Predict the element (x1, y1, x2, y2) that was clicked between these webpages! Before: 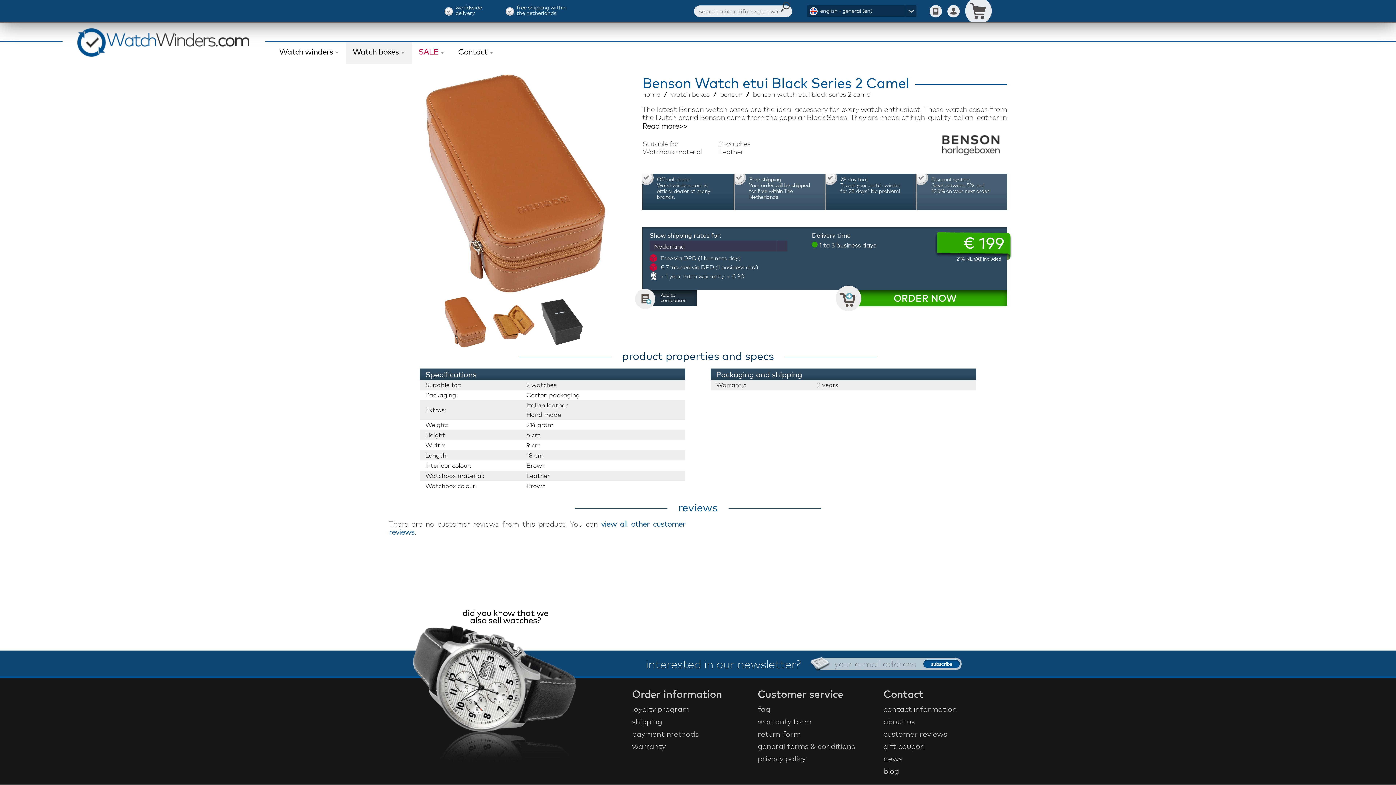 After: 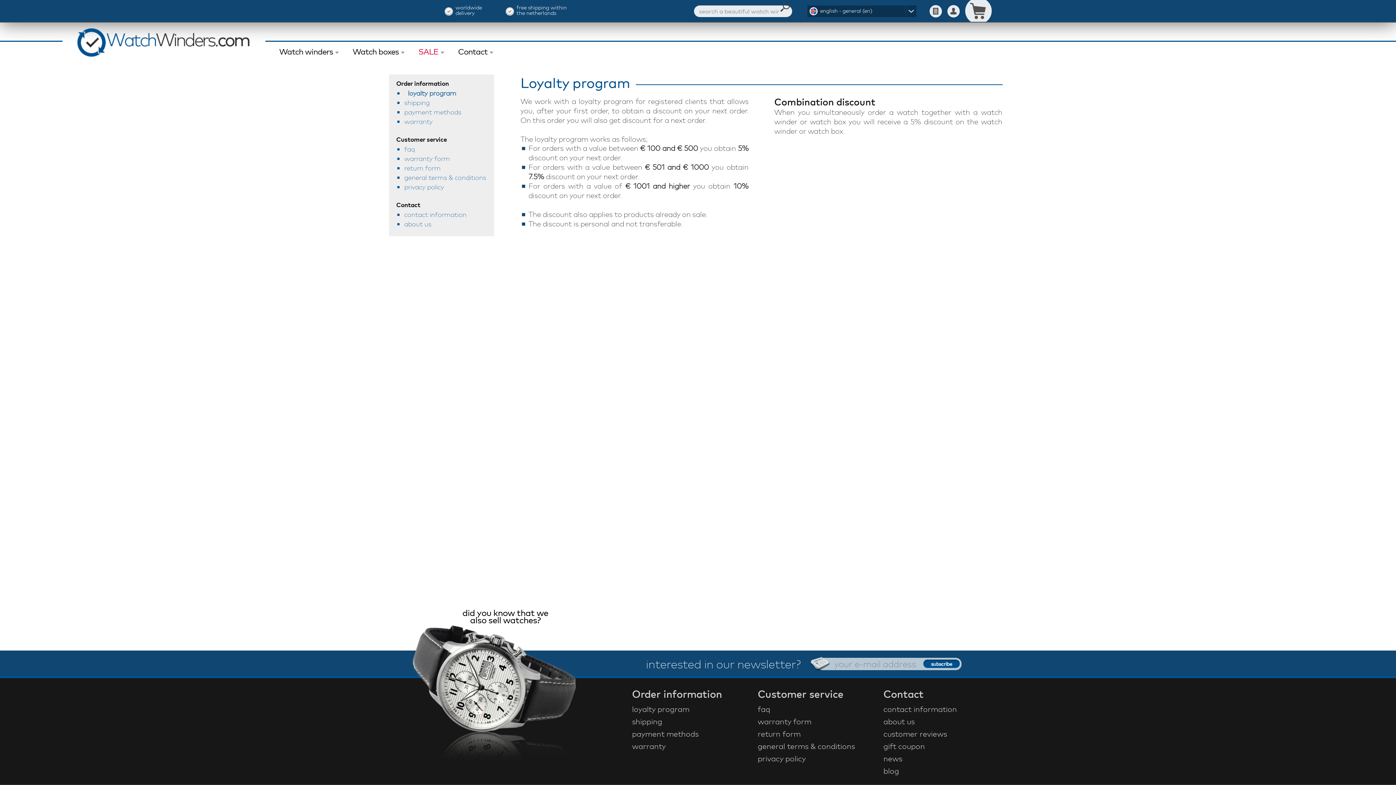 Action: label: loyalty program bbox: (632, 703, 755, 715)